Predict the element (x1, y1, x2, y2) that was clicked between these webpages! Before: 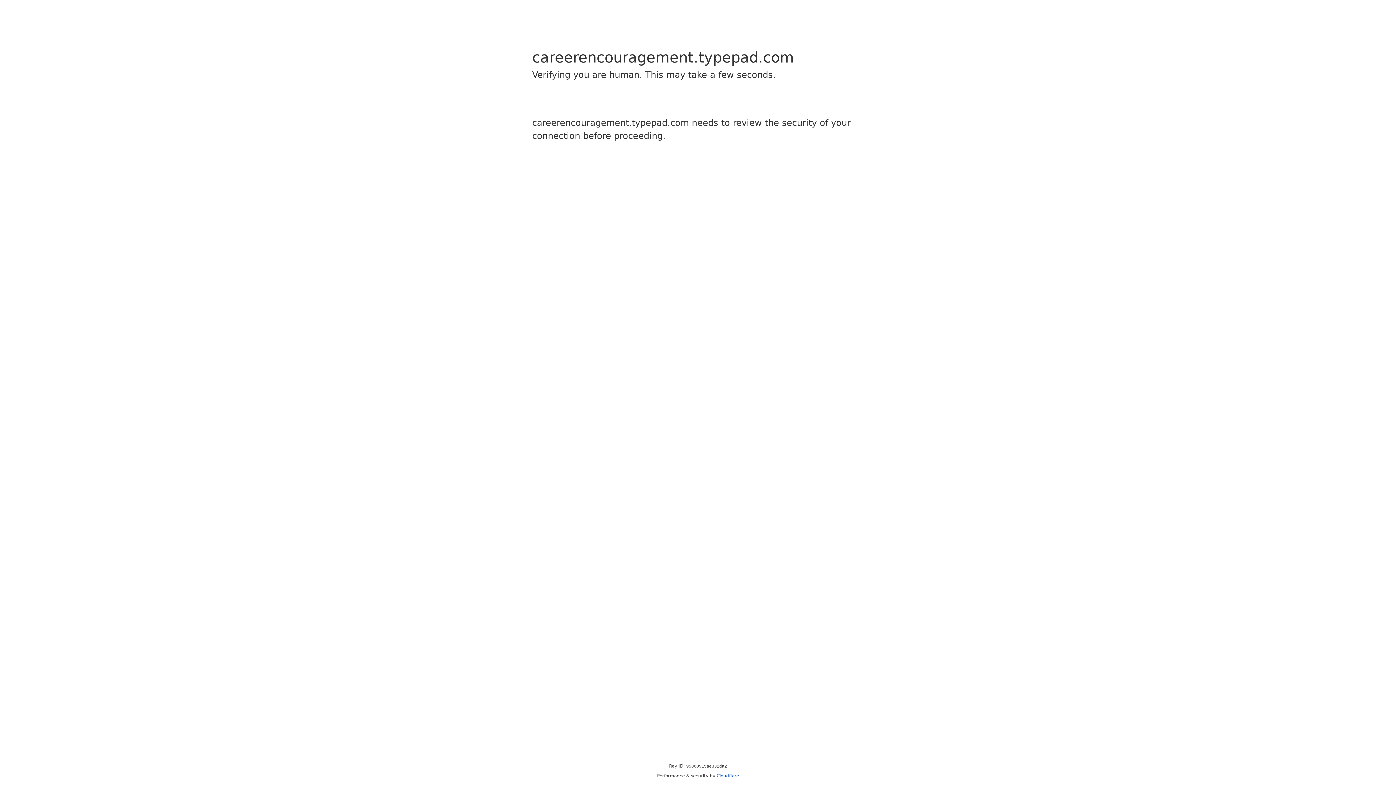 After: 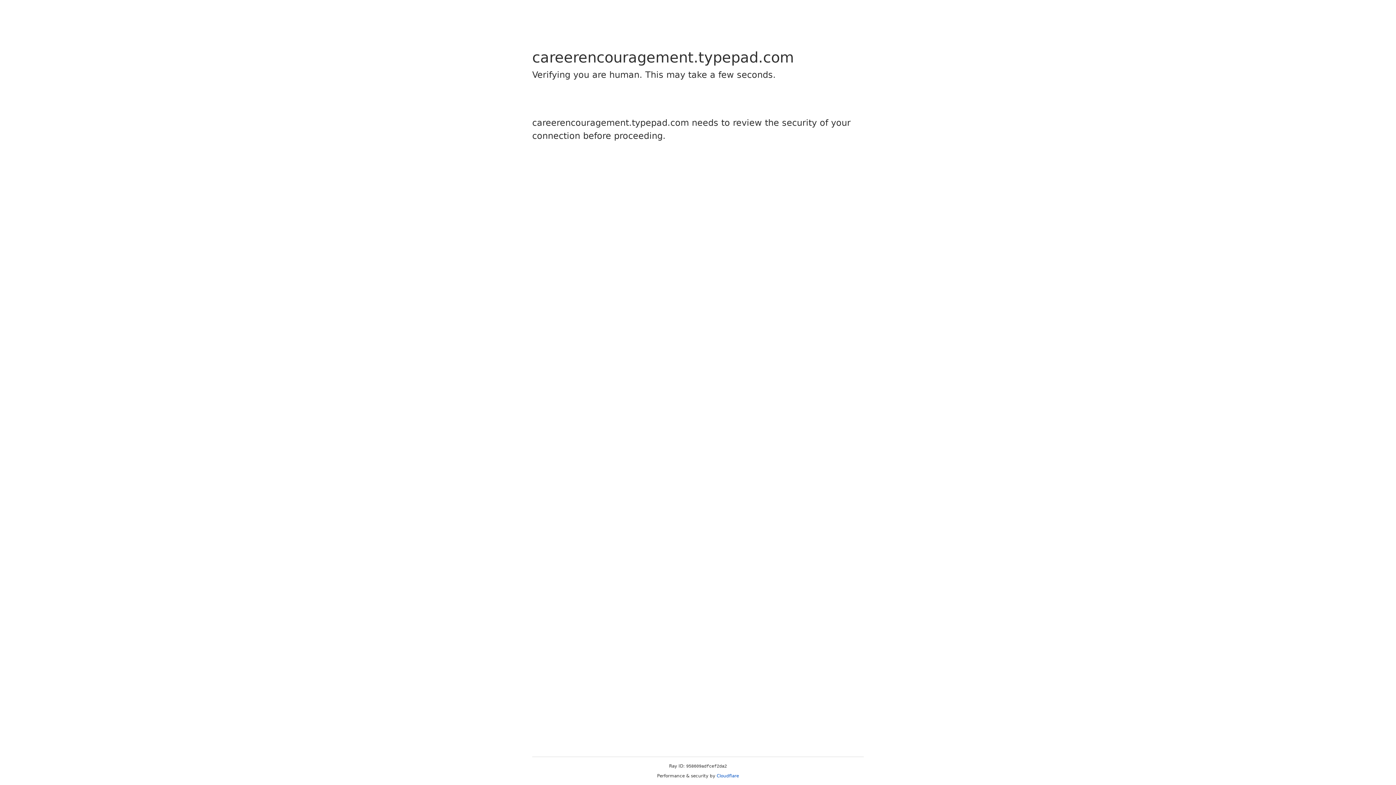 Action: bbox: (716, 773, 739, 778) label: Cloudflare